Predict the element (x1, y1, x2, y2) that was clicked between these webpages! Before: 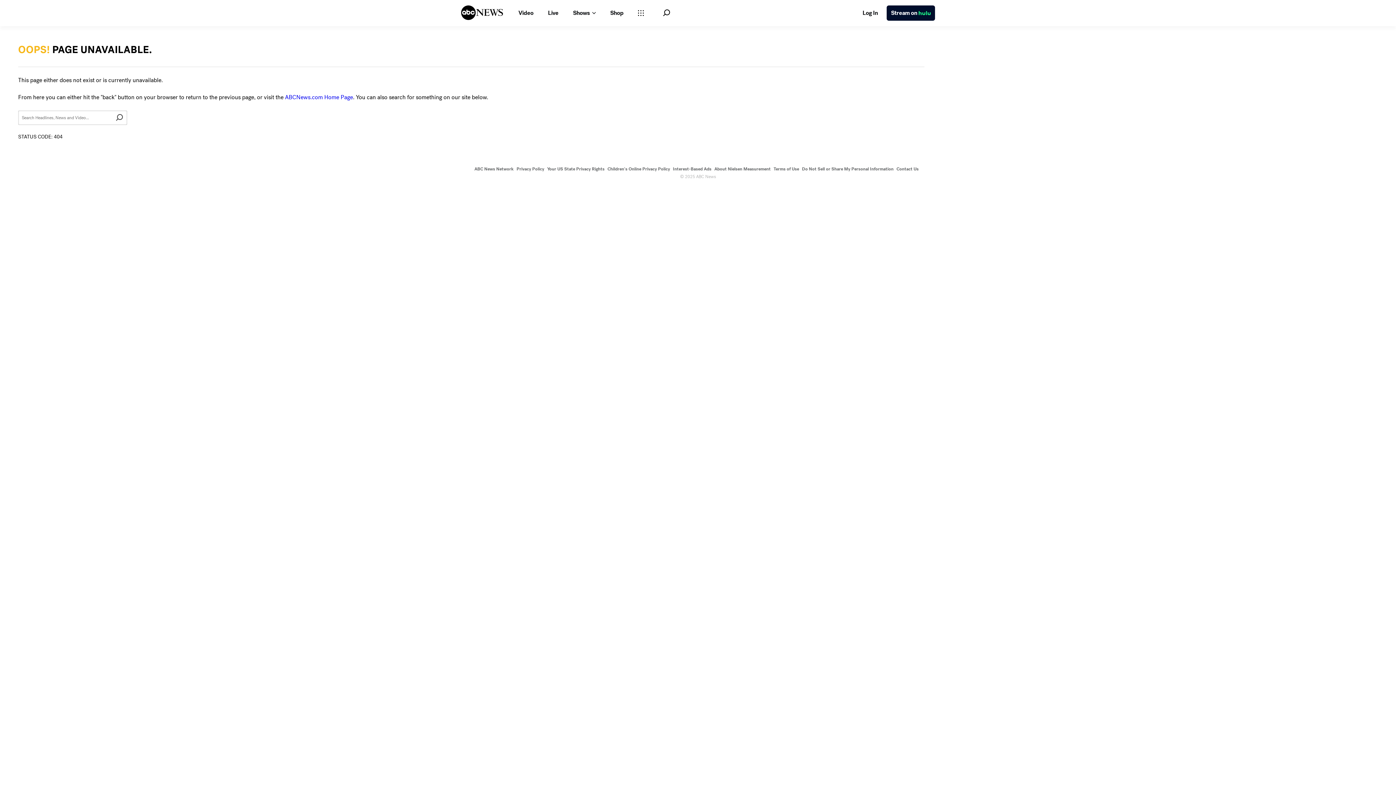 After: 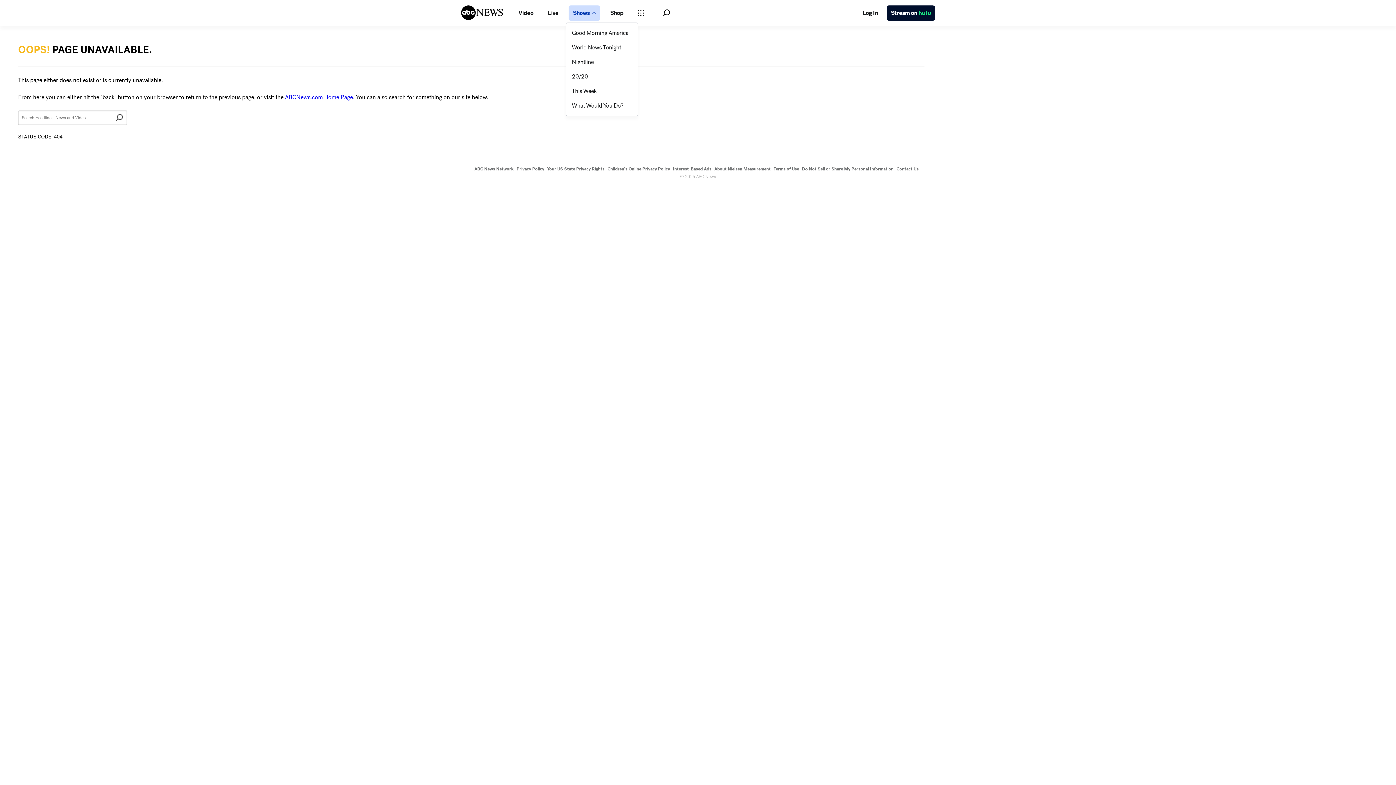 Action: bbox: (568, 5, 600, 20) label: Open shows Dropdown